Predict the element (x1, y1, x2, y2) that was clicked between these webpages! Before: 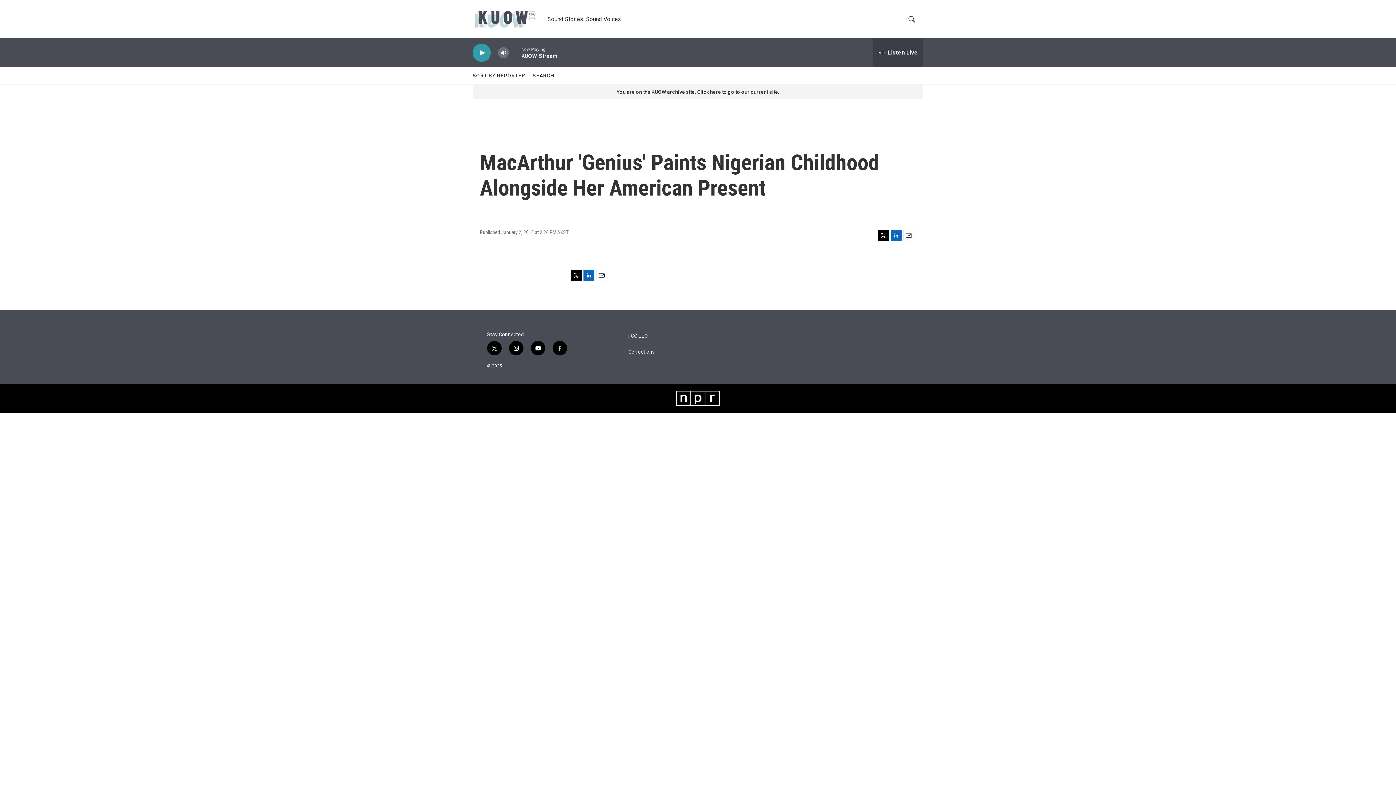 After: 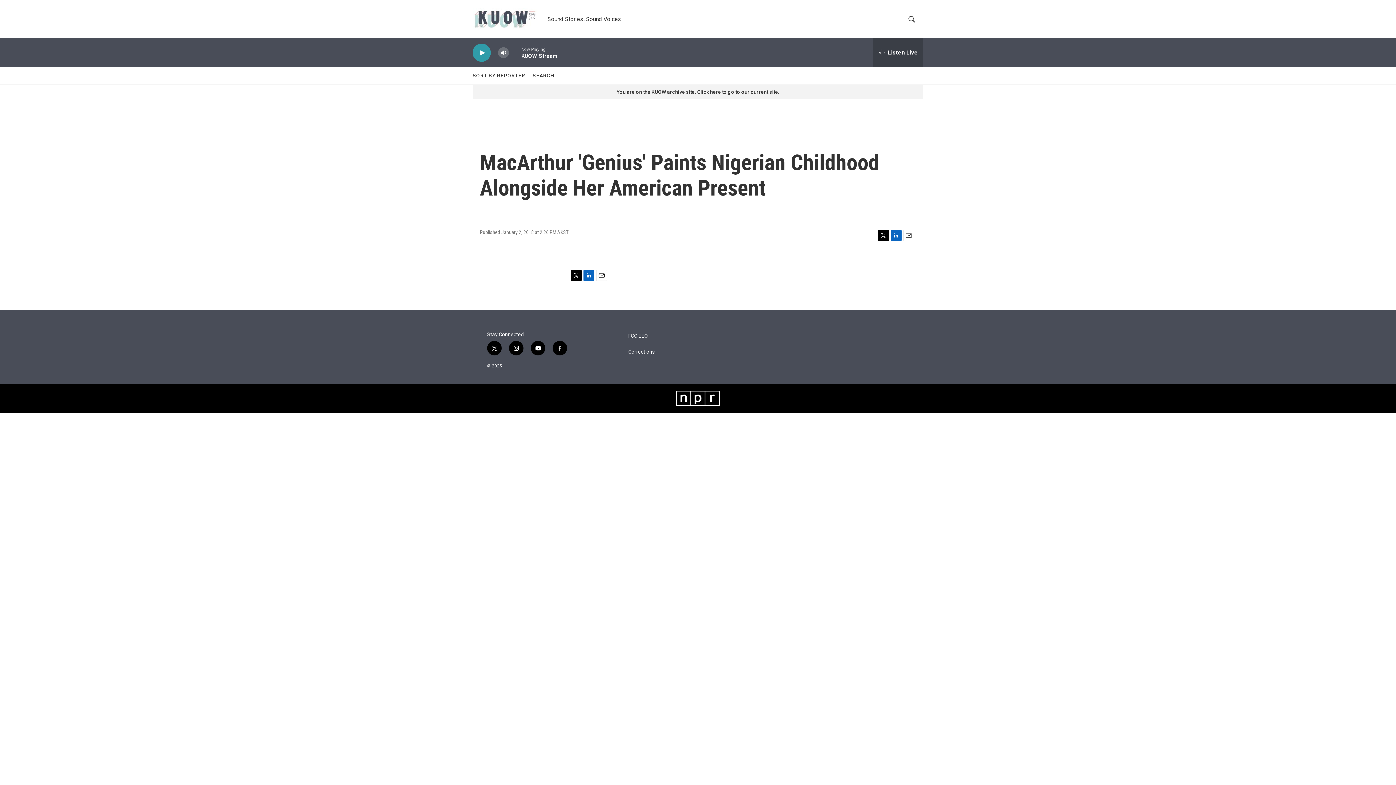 Action: label: youtube bbox: (530, 341, 545, 355)